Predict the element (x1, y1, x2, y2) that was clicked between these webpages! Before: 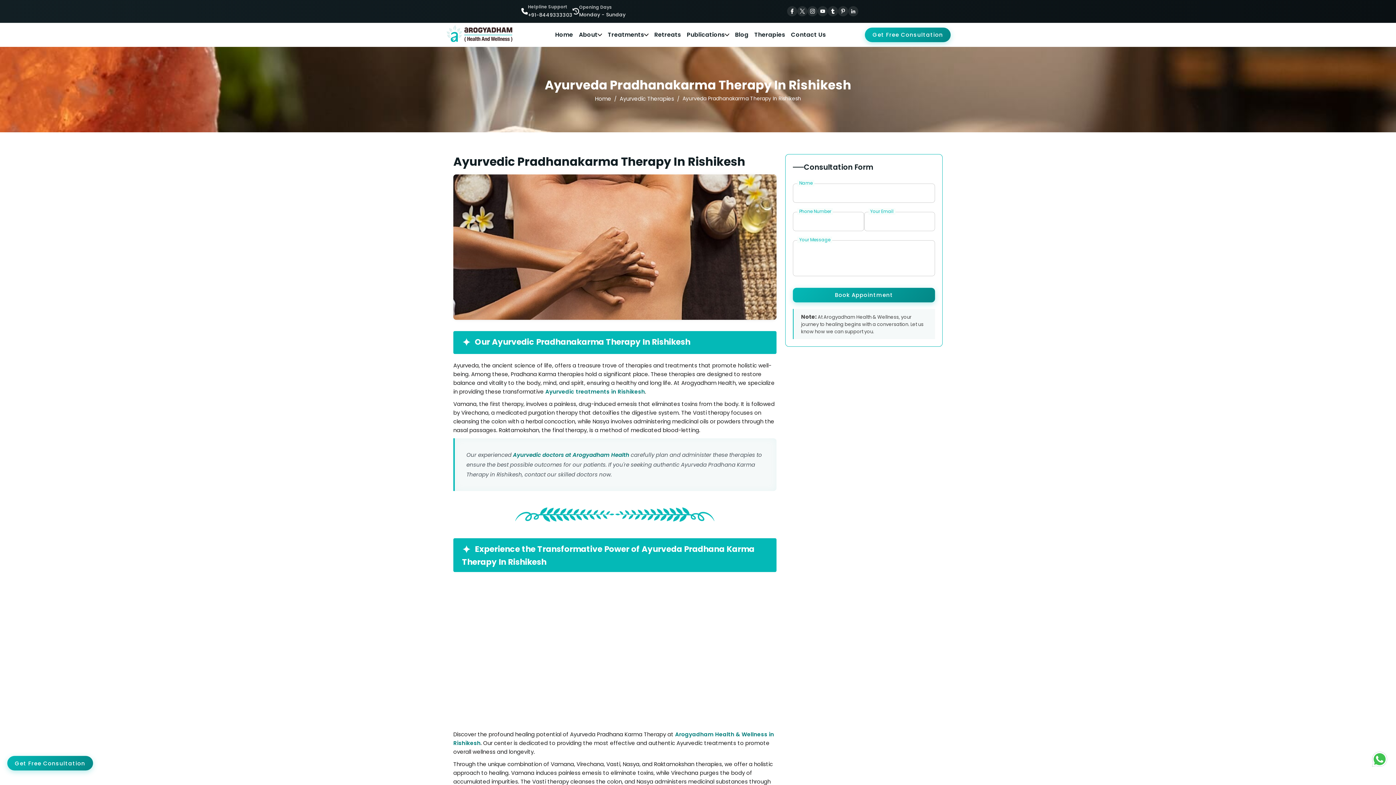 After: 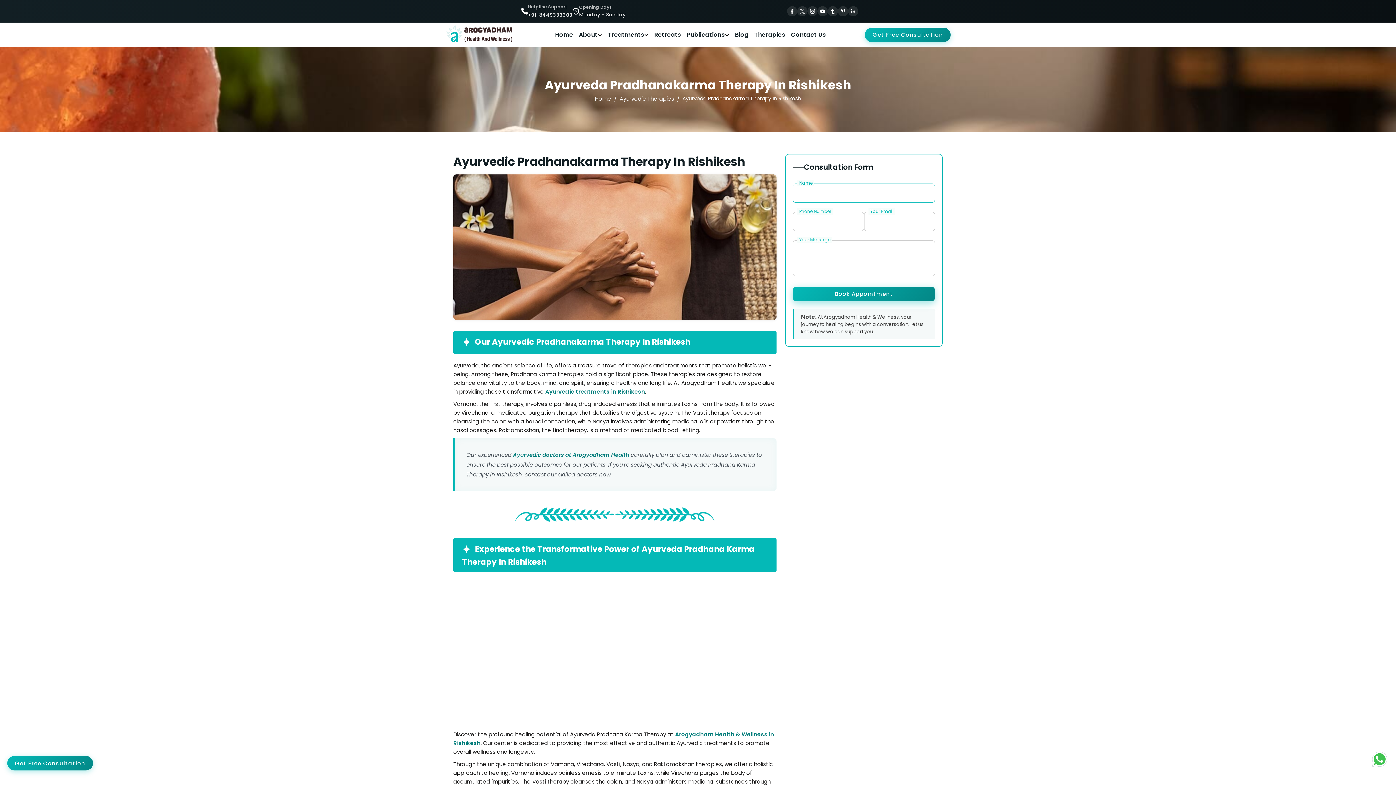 Action: label: Book Appointment bbox: (793, 287, 935, 302)